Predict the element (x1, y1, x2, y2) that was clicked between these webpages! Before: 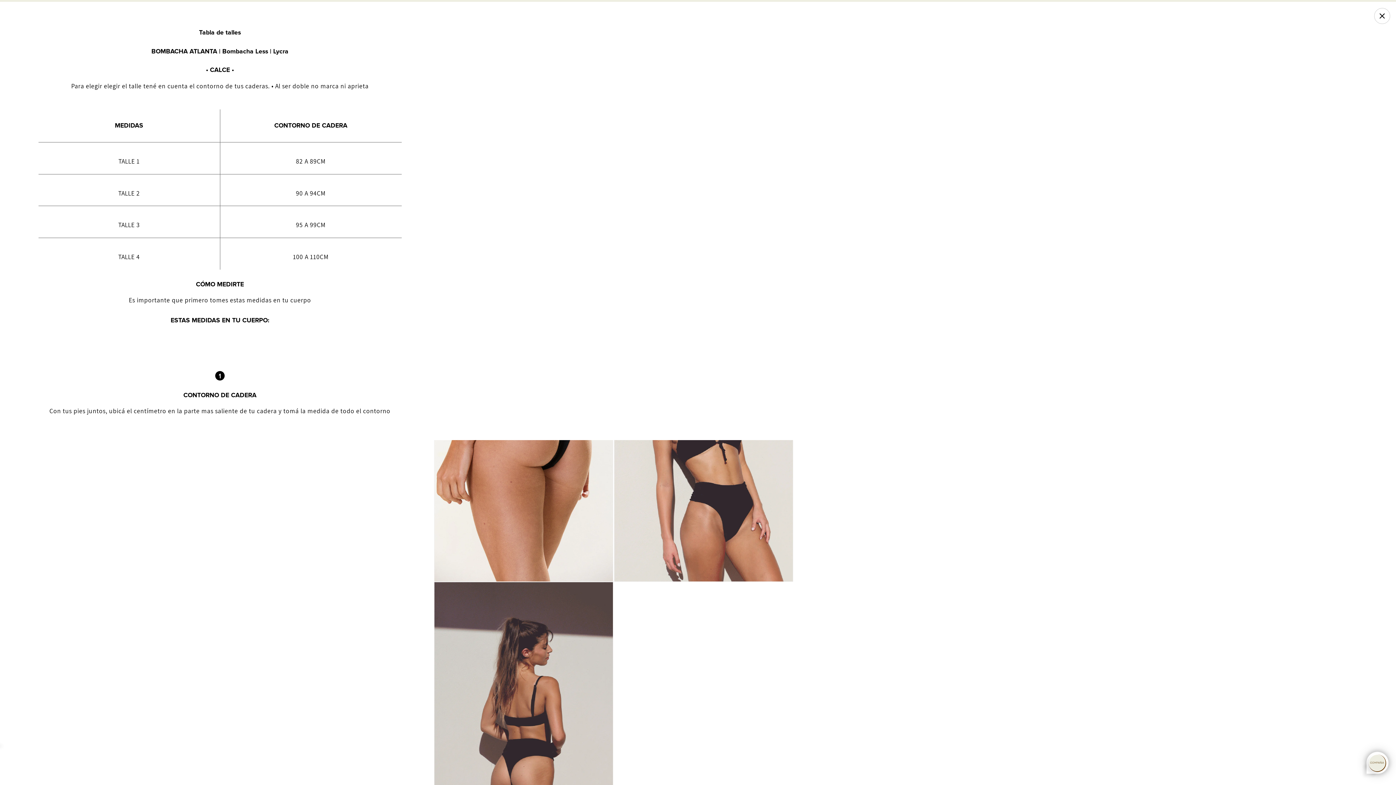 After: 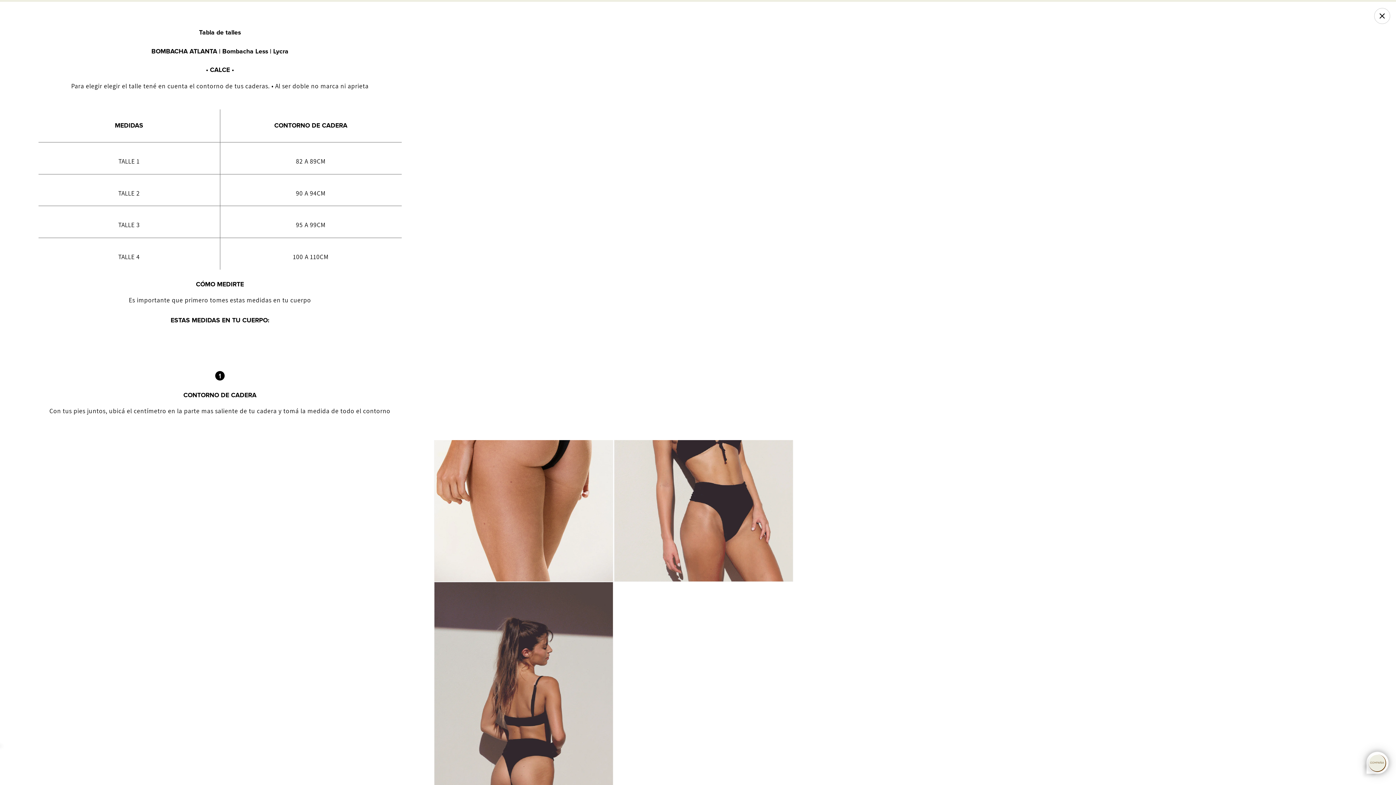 Action: bbox: (1374, 7, 1390, 23)